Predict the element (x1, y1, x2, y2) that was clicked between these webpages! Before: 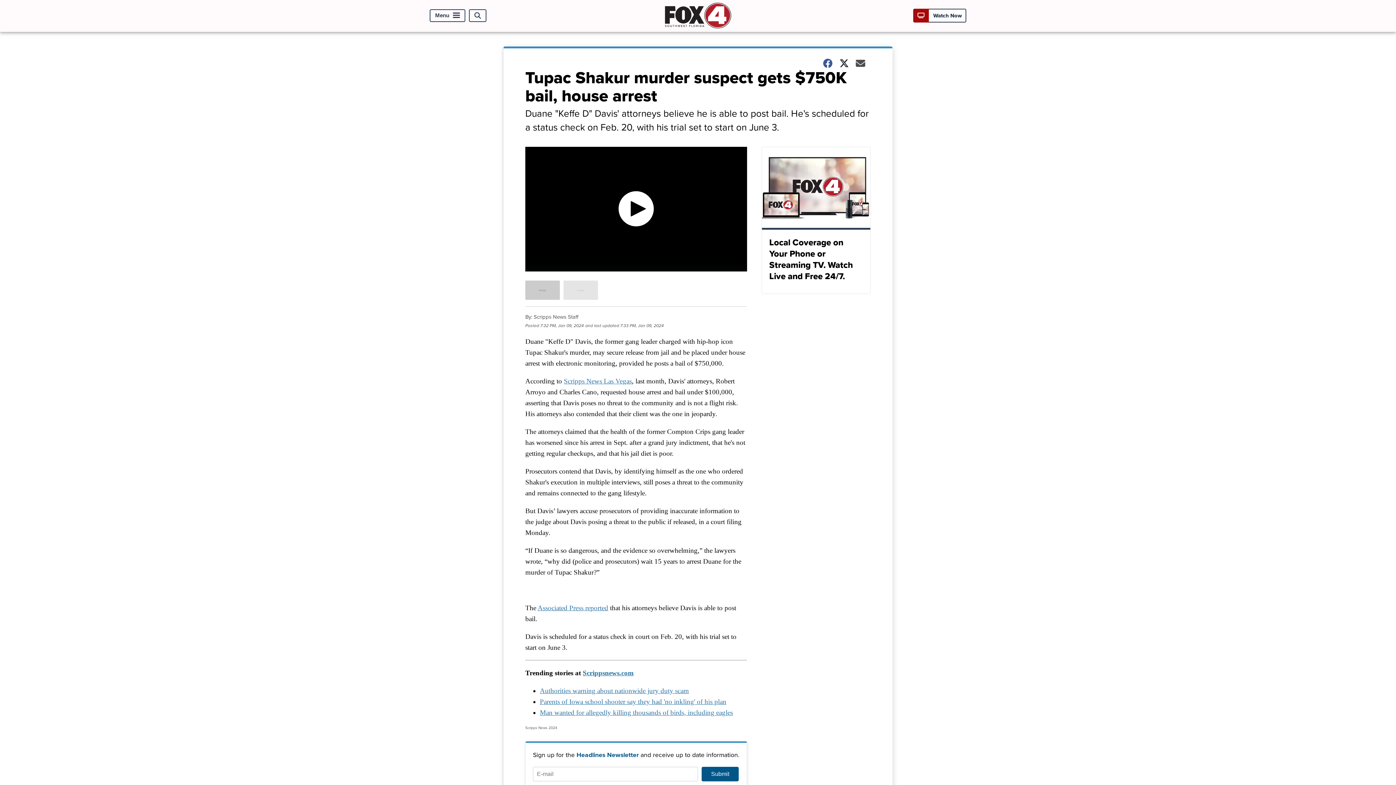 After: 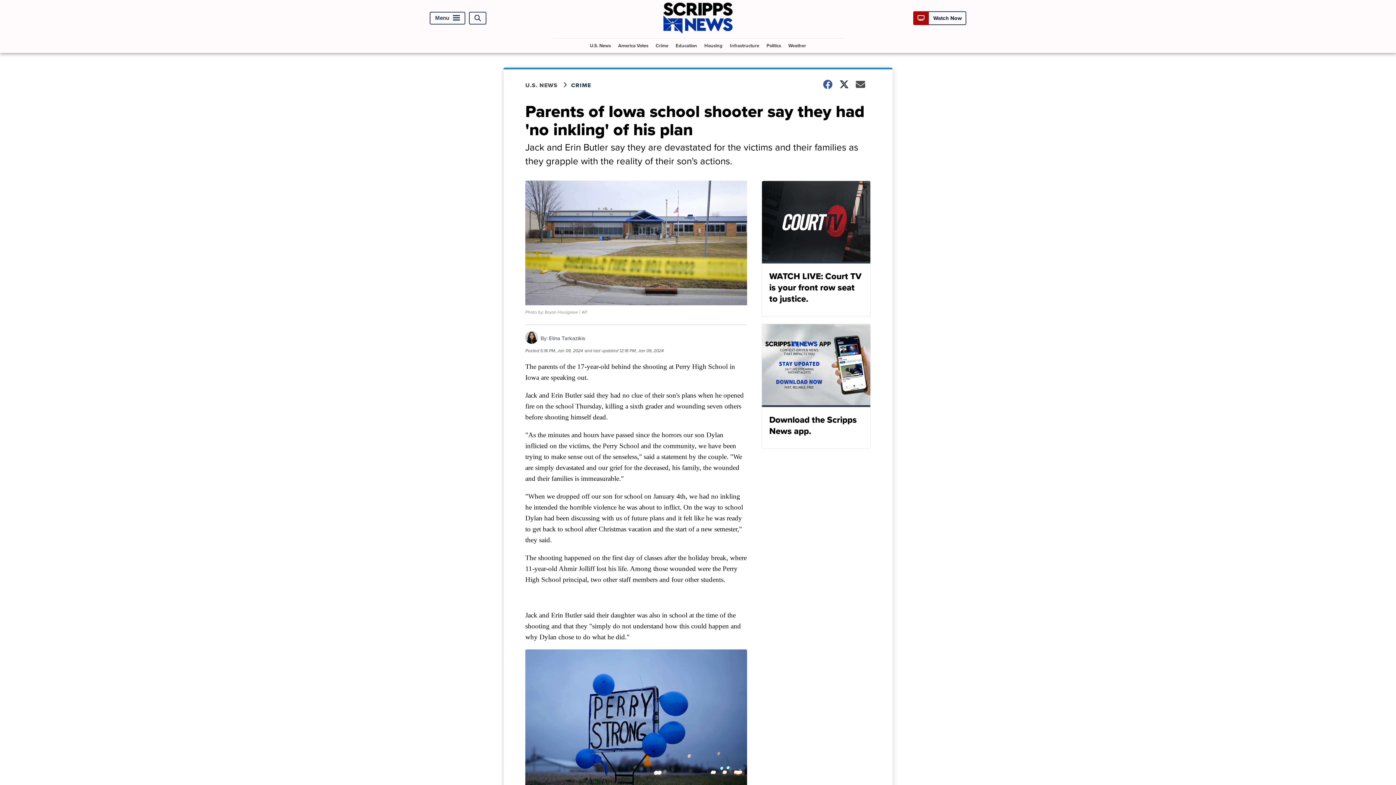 Action: bbox: (540, 698, 726, 705) label: Parents of Iowa school shooter say they had 'no inkling' of his plan